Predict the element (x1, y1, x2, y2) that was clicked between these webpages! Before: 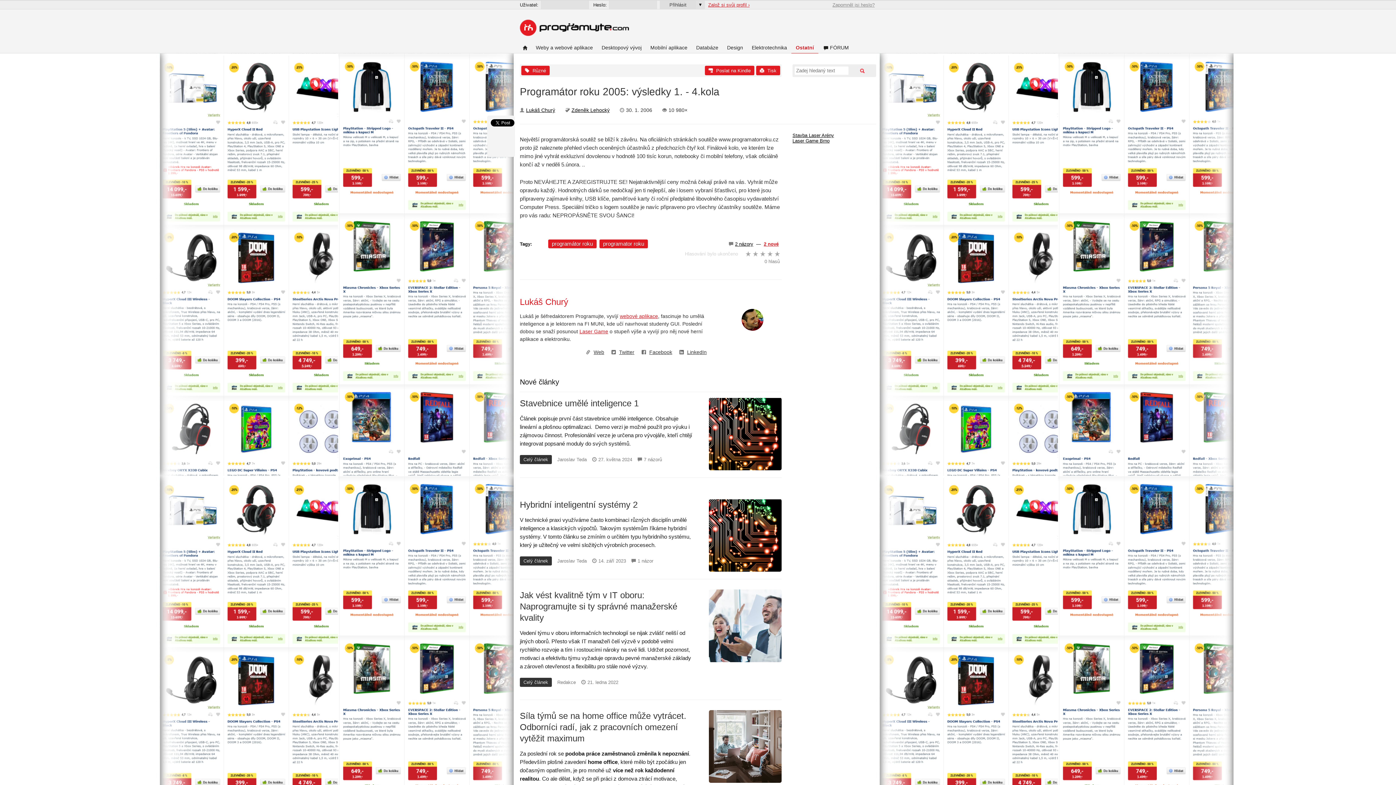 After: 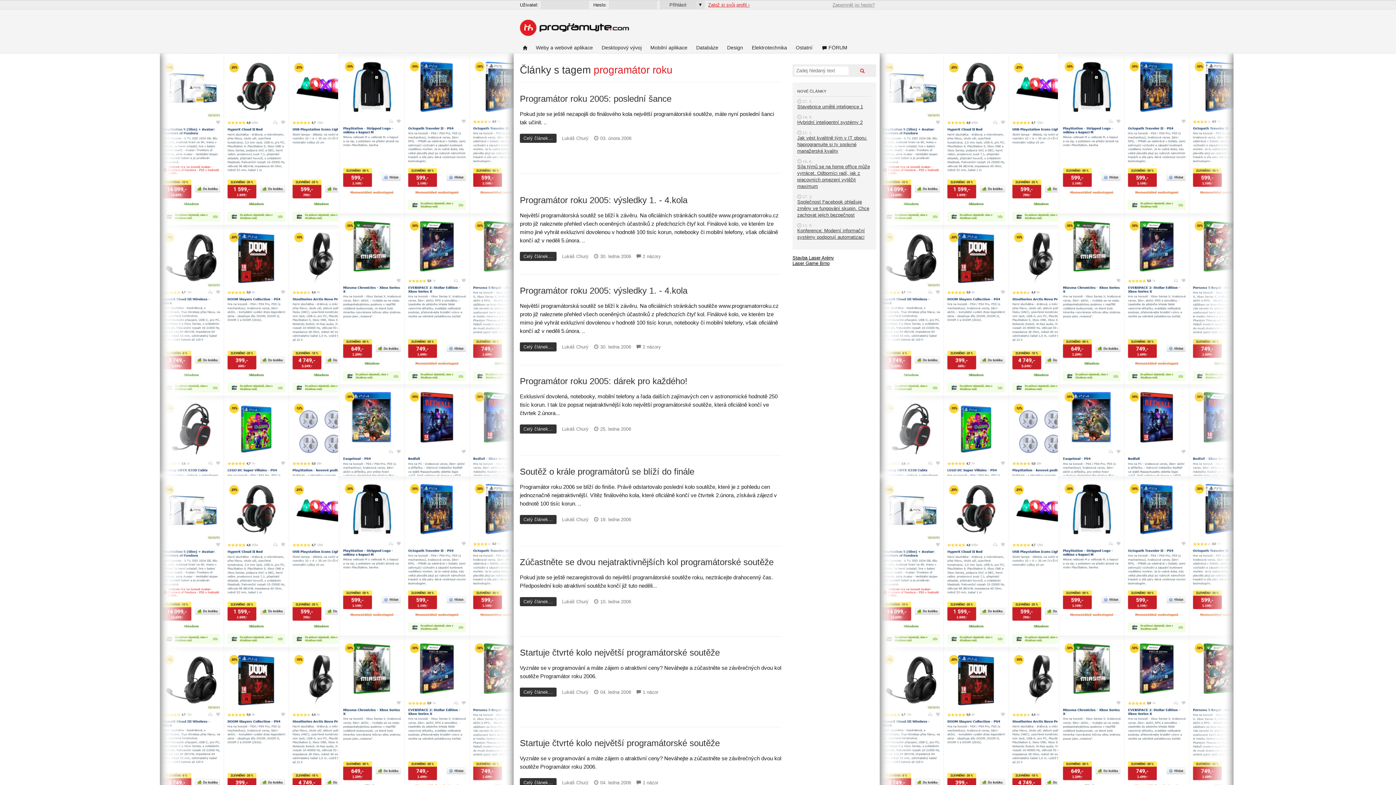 Action: label: programator roku bbox: (599, 239, 648, 248)